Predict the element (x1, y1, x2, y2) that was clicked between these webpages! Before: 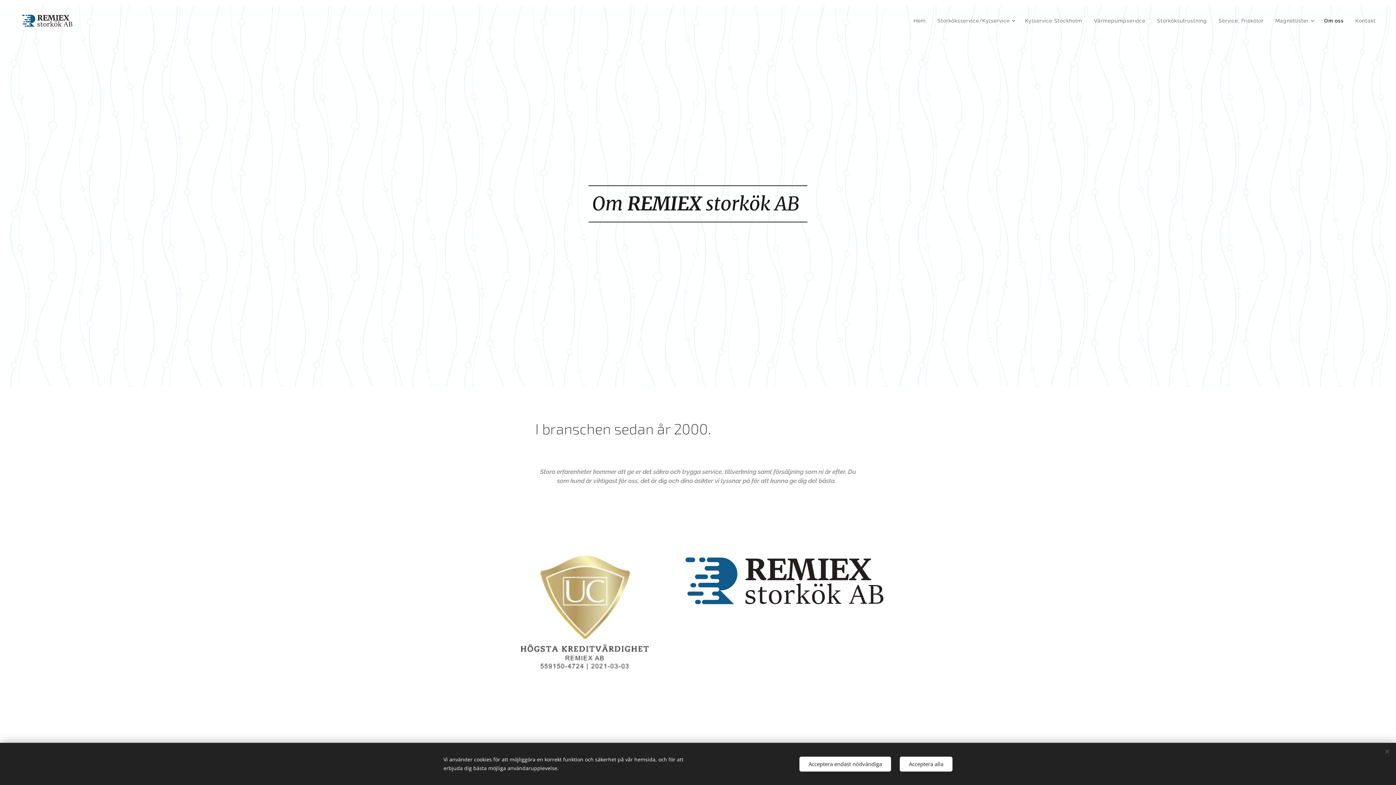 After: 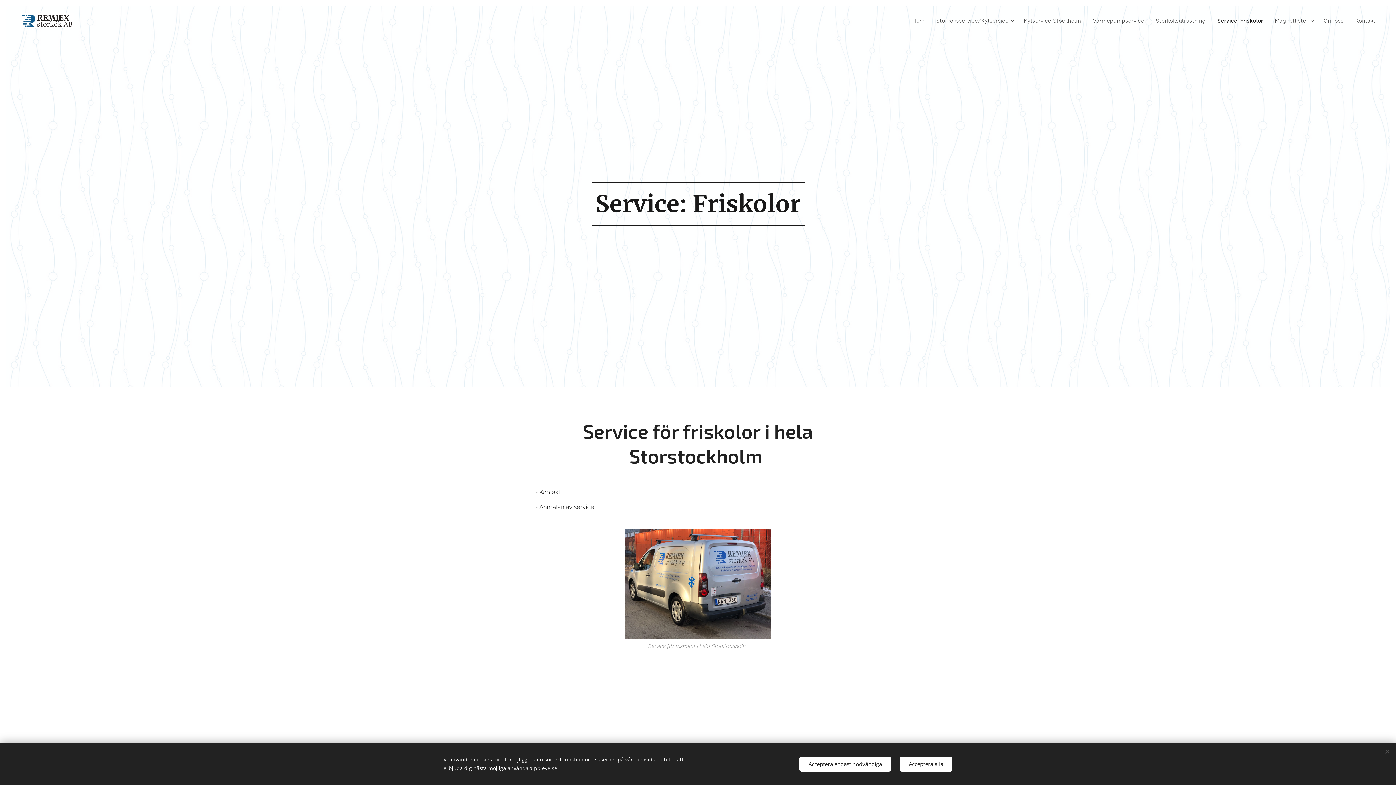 Action: bbox: (1213, 11, 1269, 29) label: Service: Friskolor